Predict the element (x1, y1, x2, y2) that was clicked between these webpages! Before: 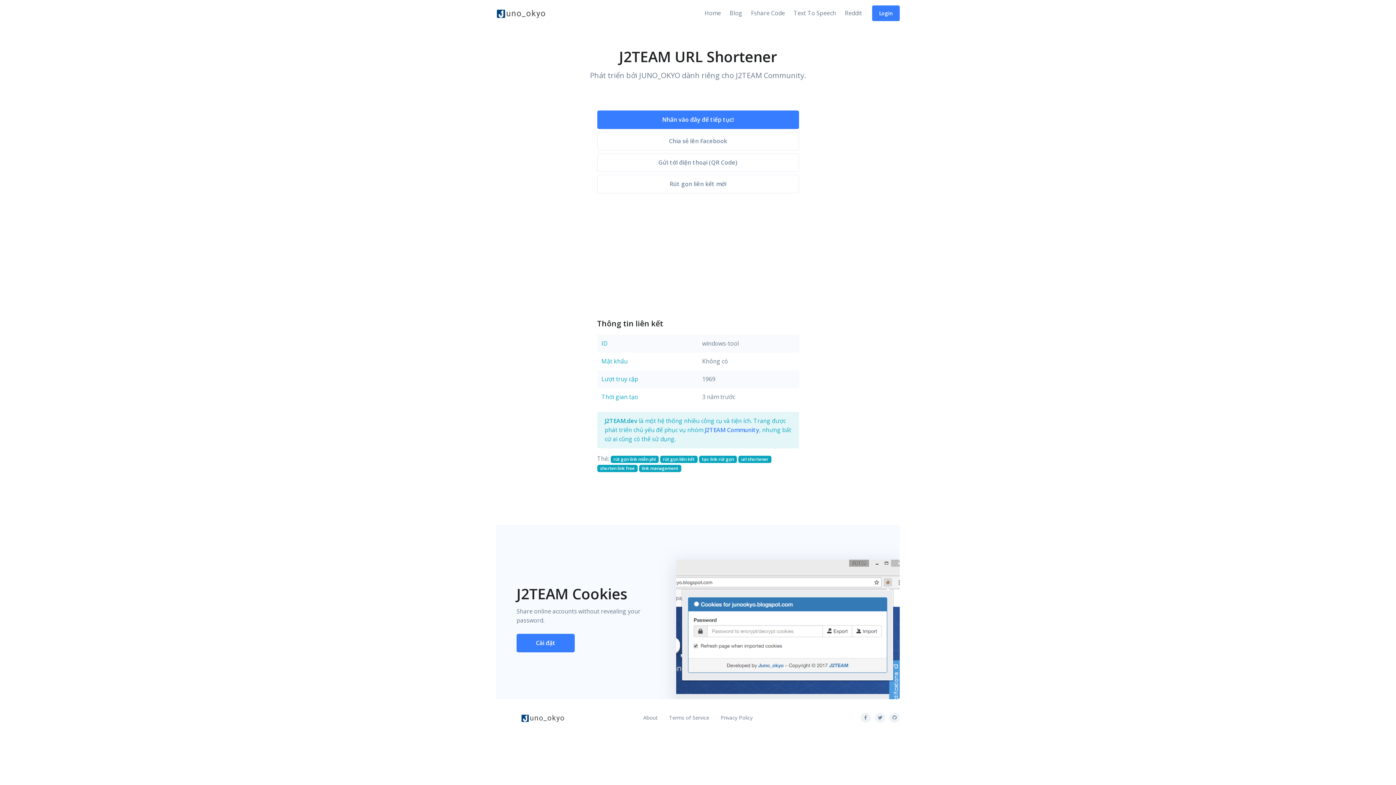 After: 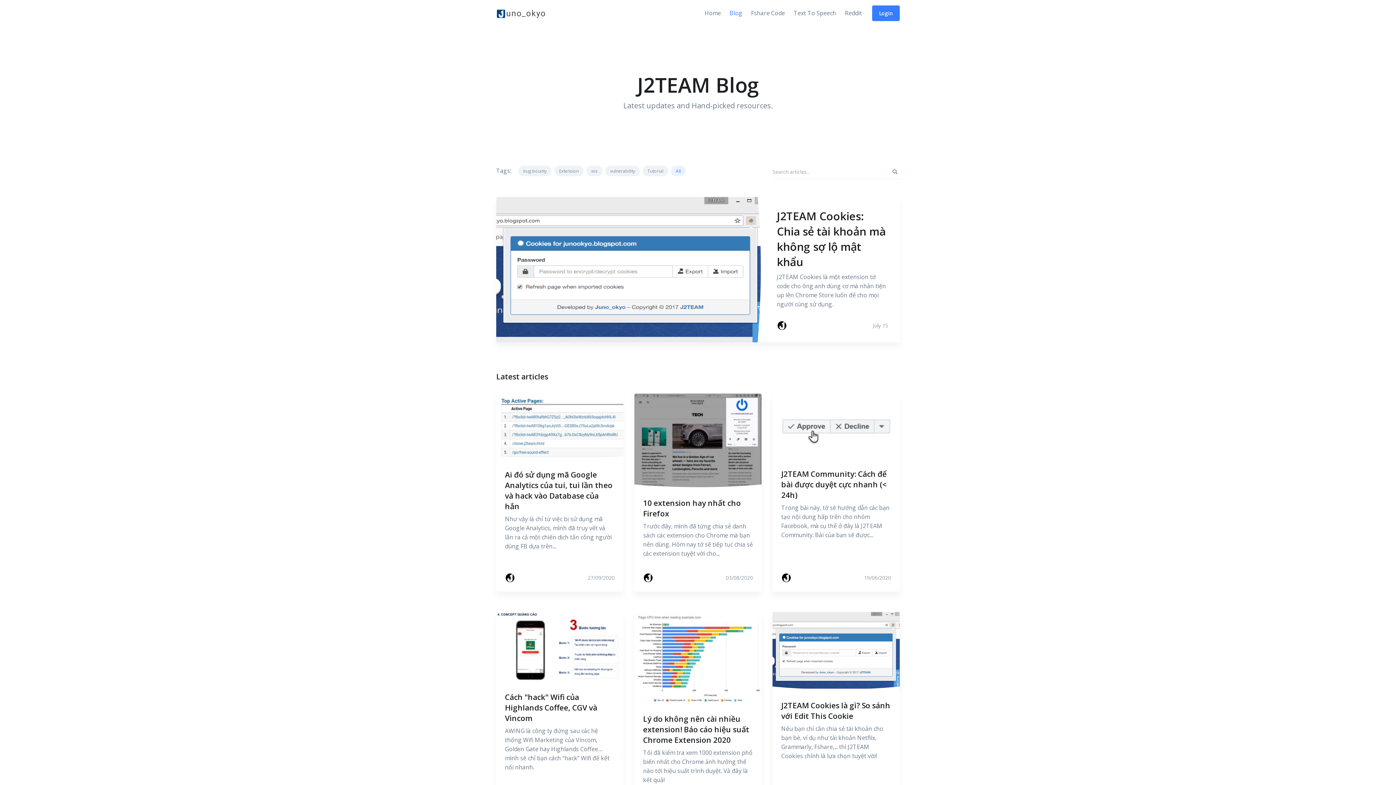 Action: bbox: (725, 0, 746, 26) label: Blog